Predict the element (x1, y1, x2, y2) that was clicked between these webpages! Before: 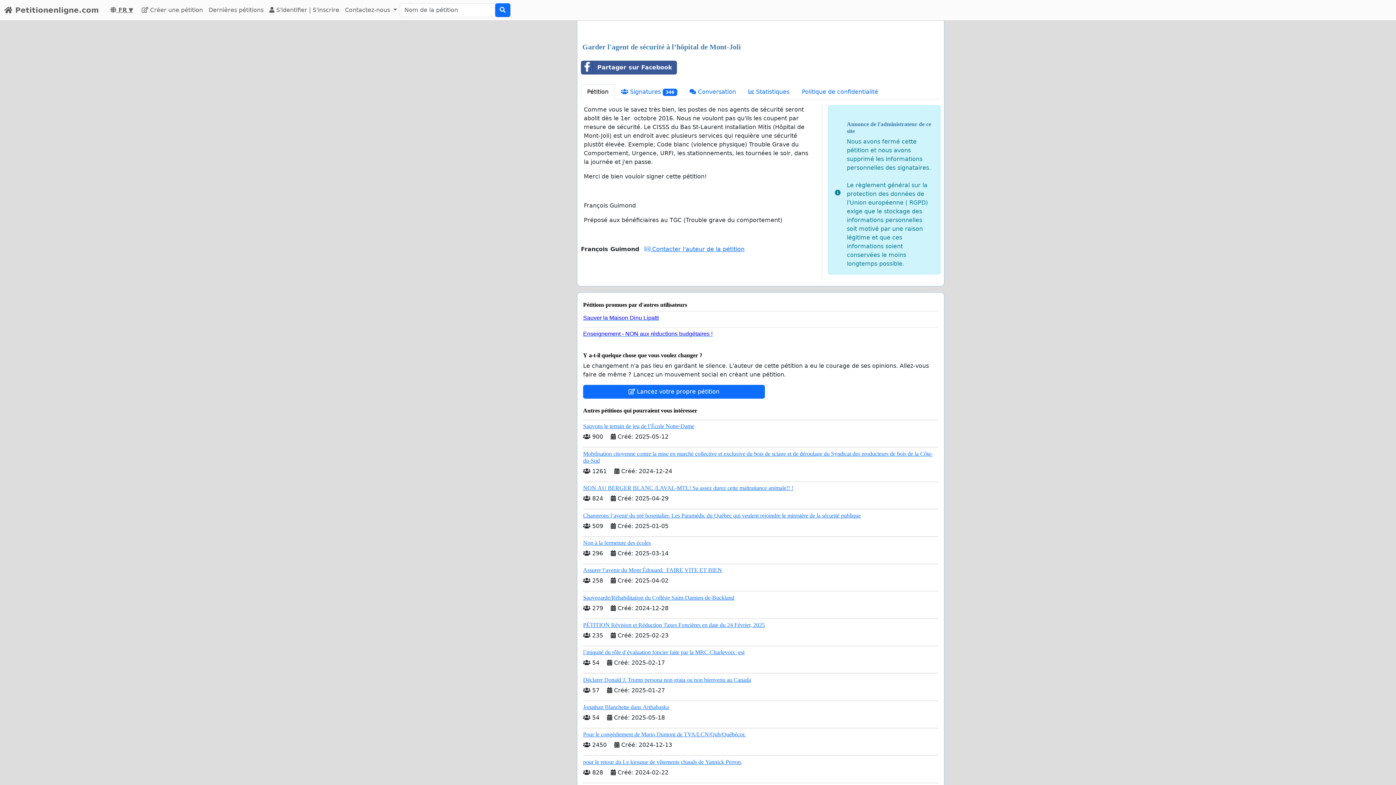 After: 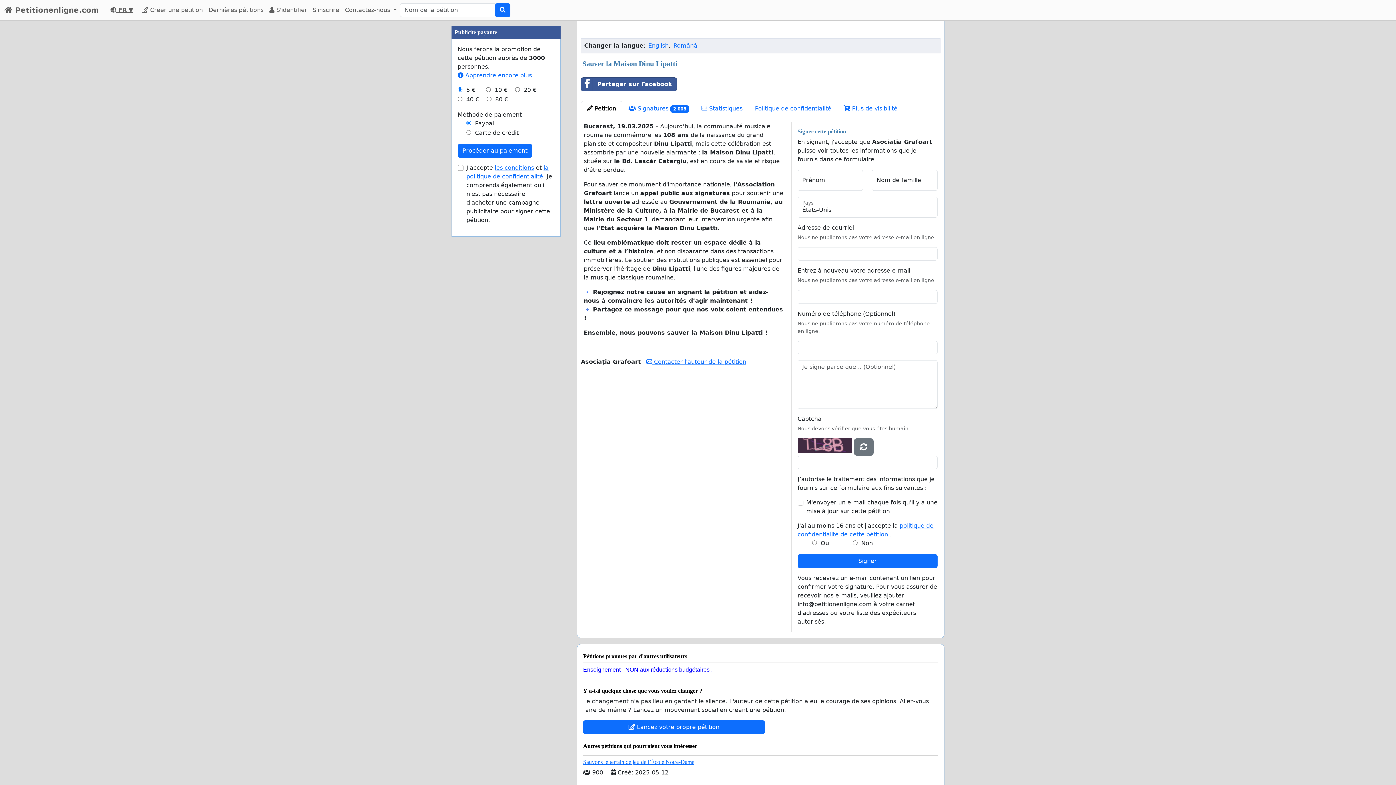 Action: bbox: (583, 311, 932, 321) label: Sauver la Maison Dinu Lipatti